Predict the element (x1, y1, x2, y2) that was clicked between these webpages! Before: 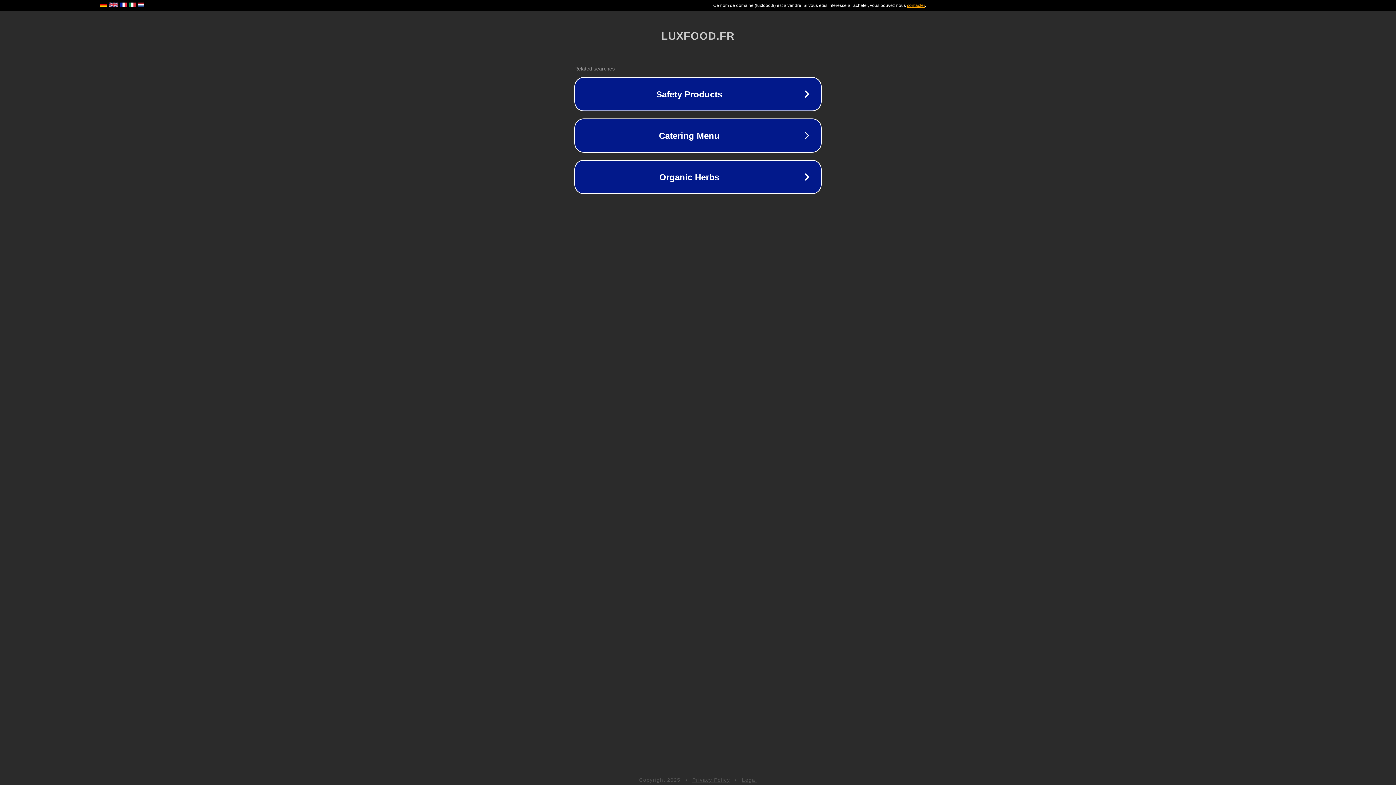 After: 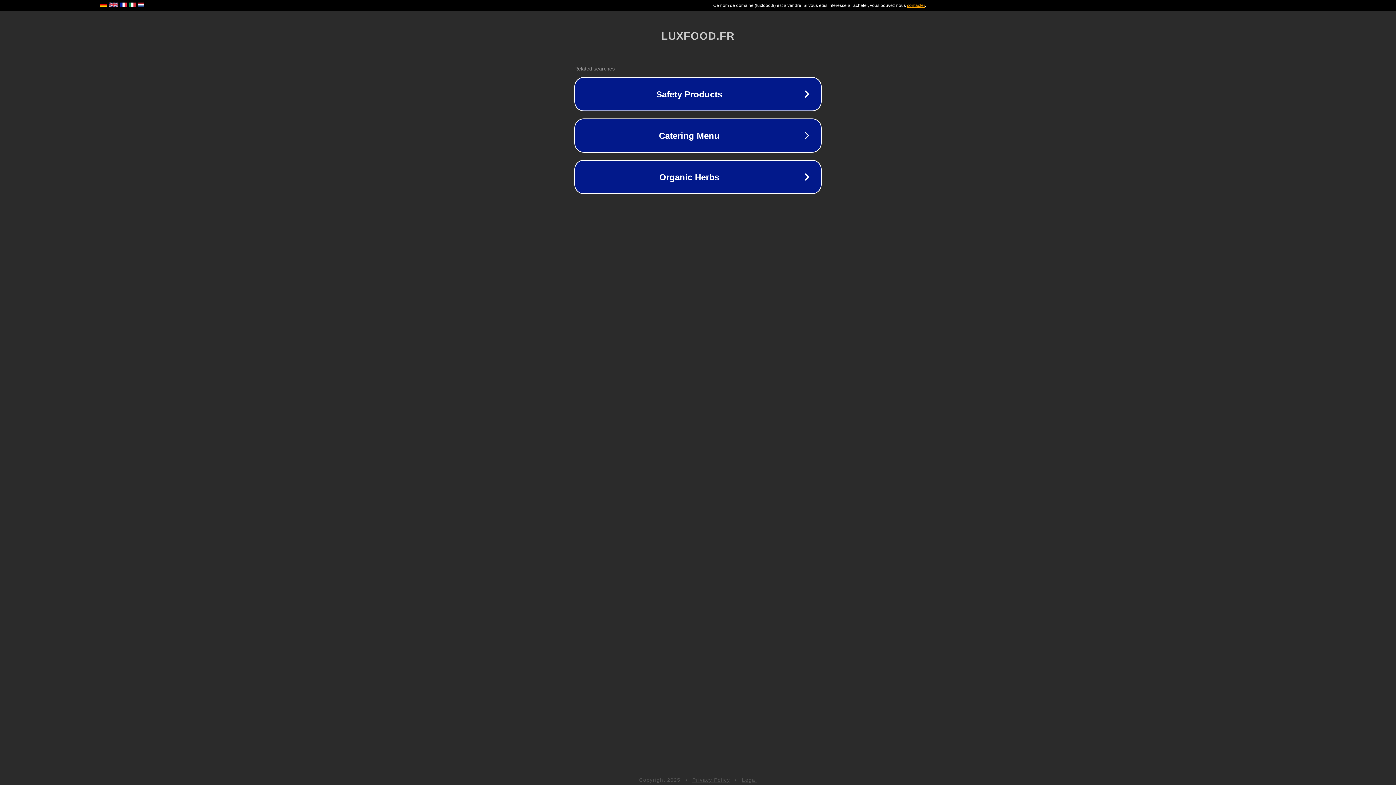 Action: bbox: (742, 777, 757, 783) label: Legal